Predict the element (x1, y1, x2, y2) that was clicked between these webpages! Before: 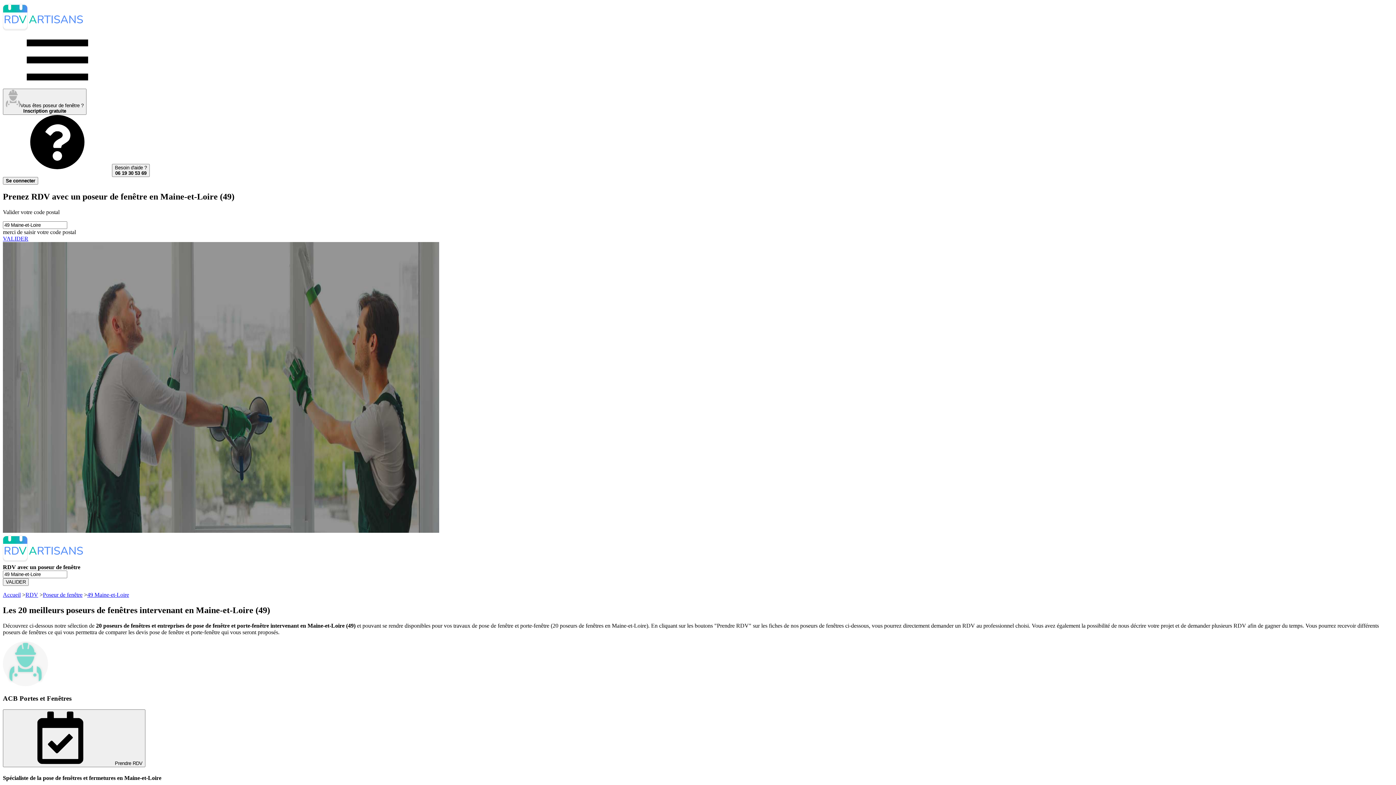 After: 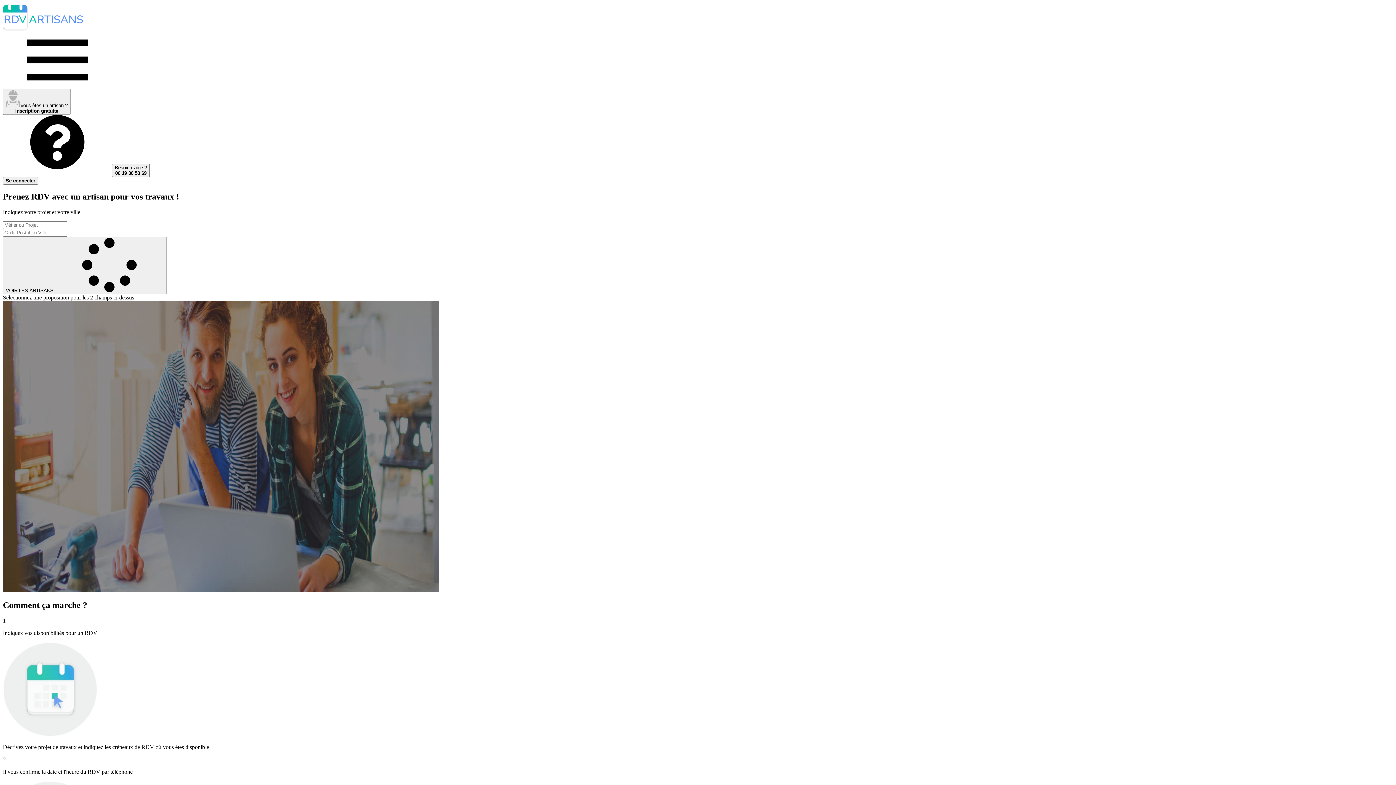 Action: bbox: (2, 591, 20, 598) label: Accueil